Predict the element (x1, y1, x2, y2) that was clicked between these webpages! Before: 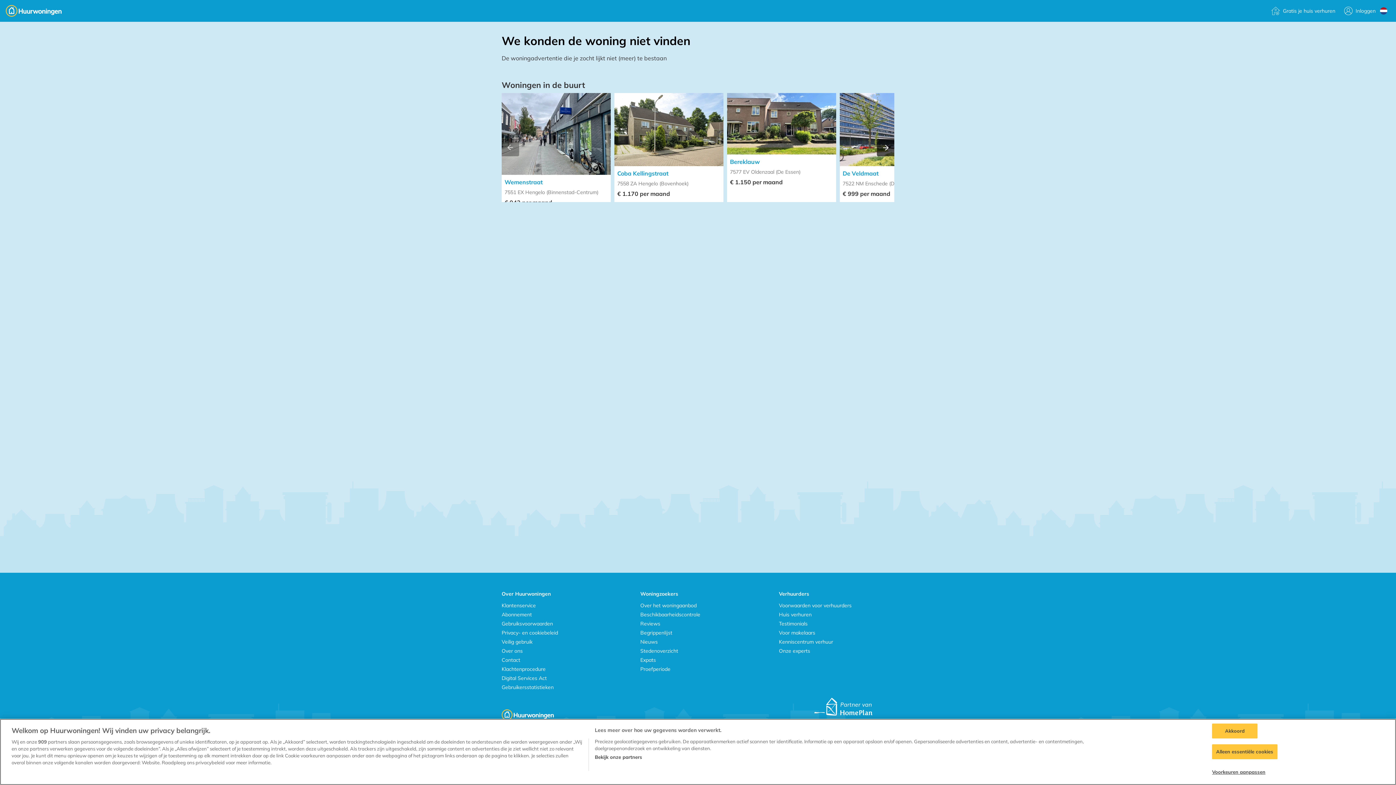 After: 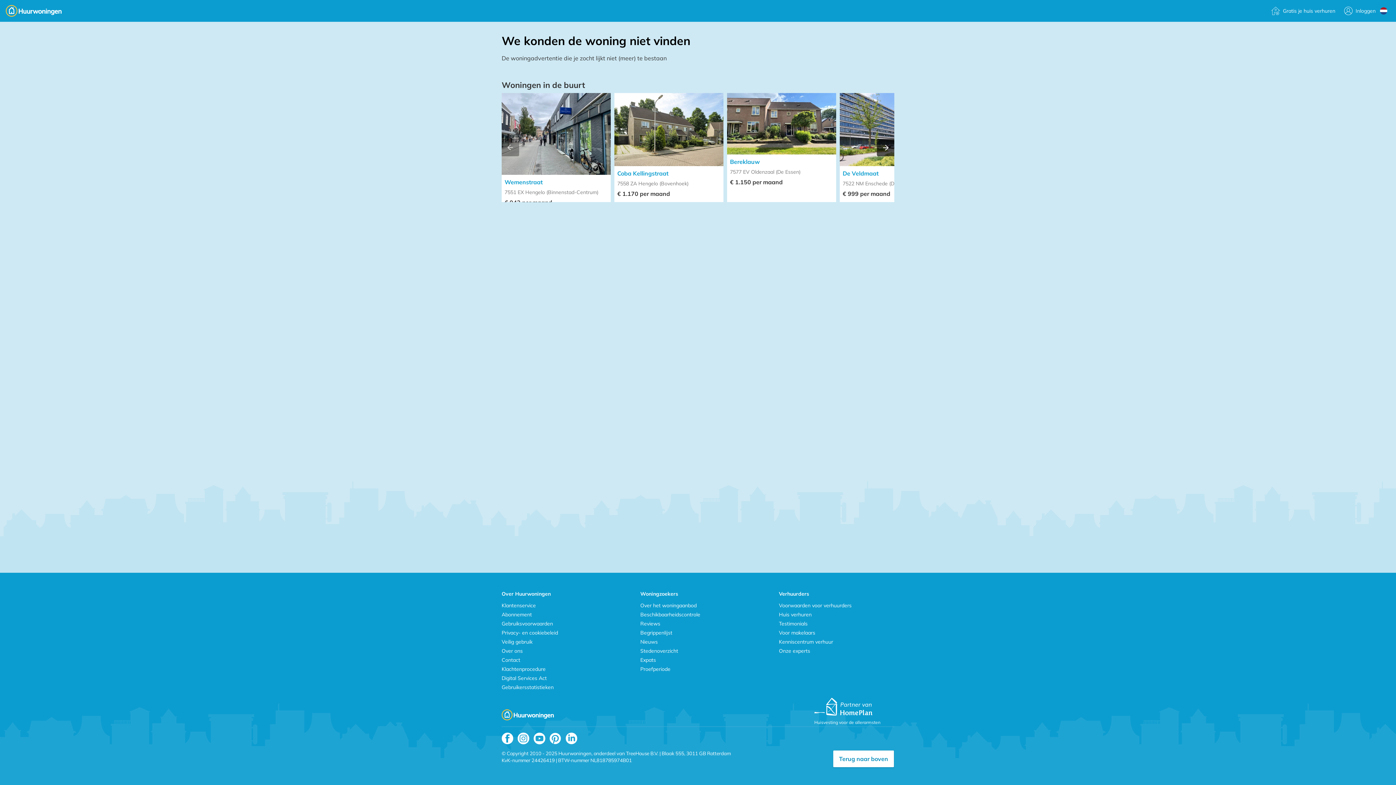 Action: label: Akkoord bbox: (1212, 724, 1257, 738)